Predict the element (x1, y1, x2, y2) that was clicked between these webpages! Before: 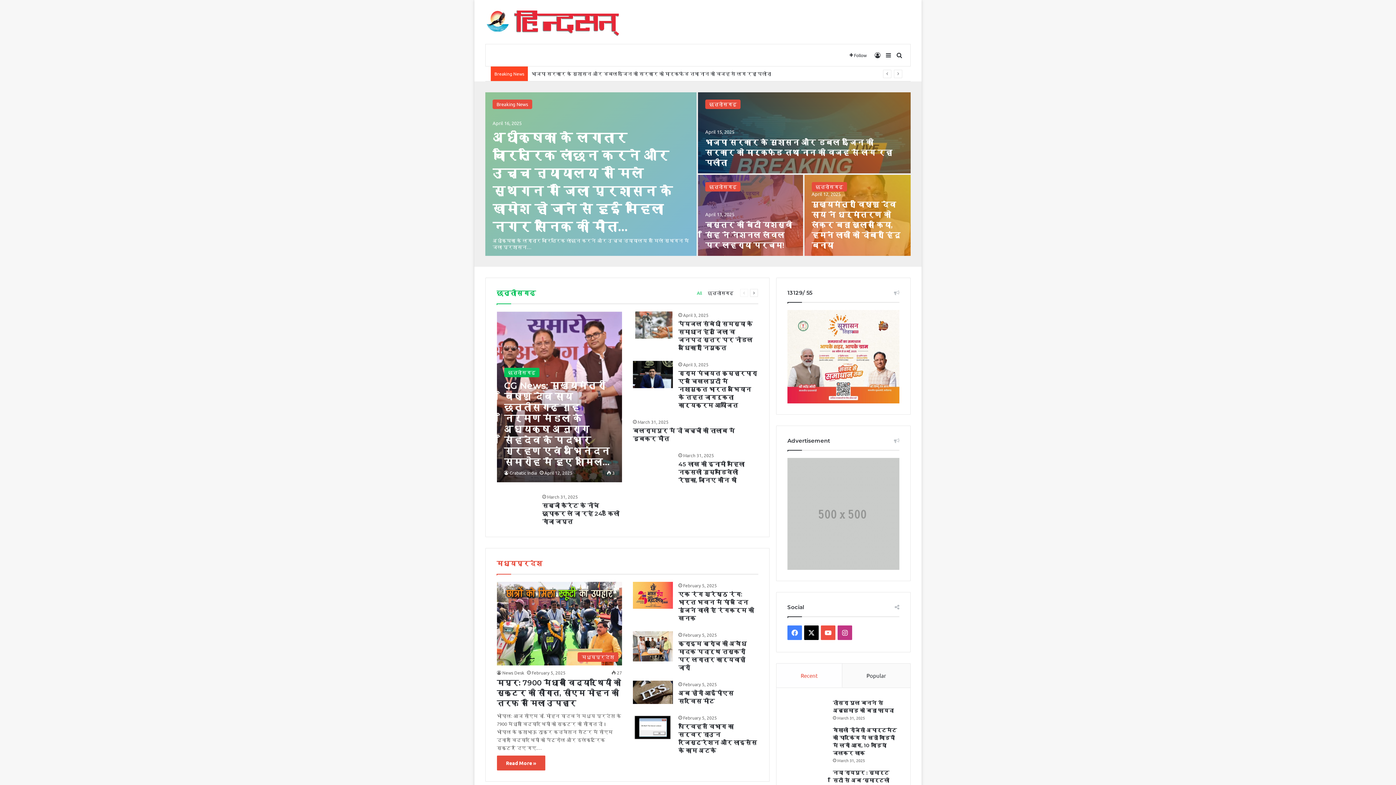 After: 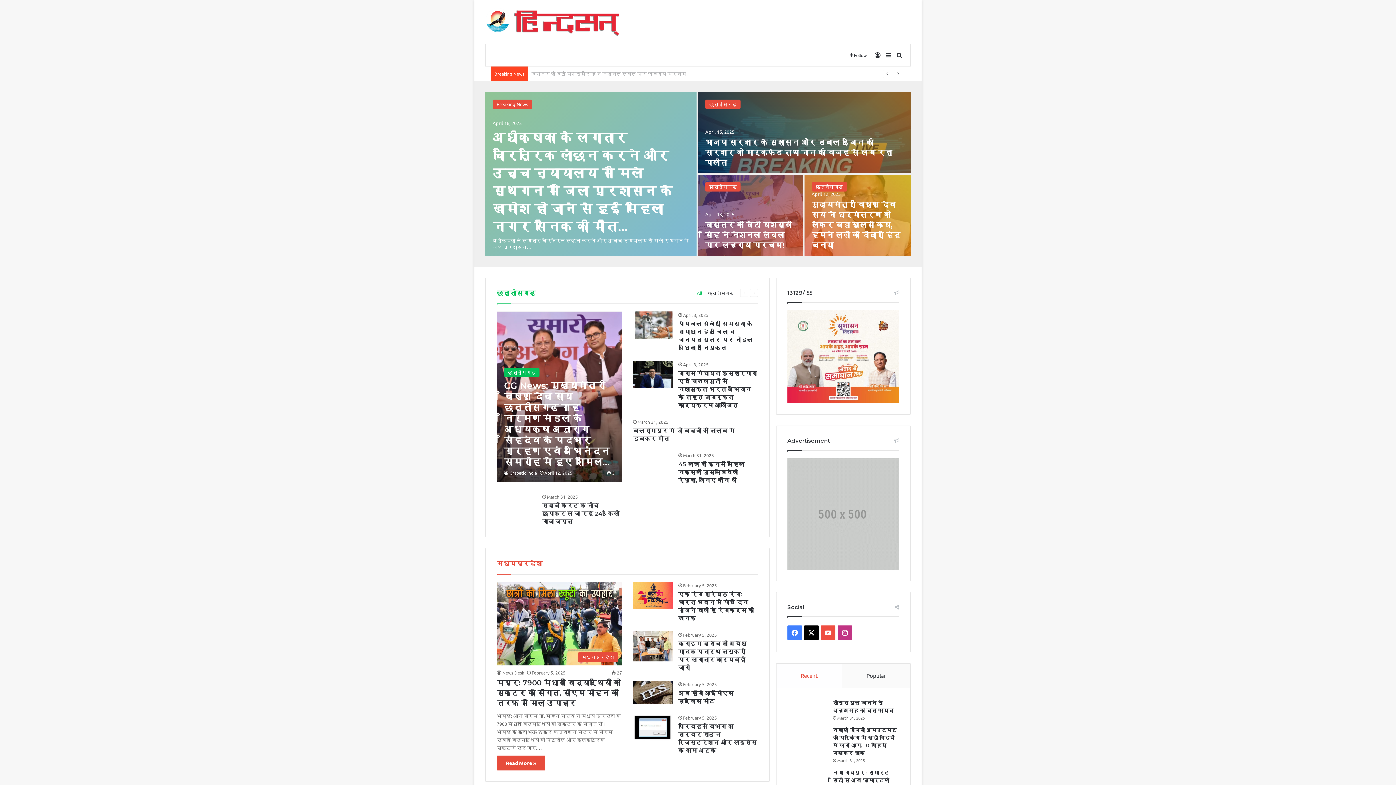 Action: bbox: (485, 7, 619, 36) label: हिंदसत्